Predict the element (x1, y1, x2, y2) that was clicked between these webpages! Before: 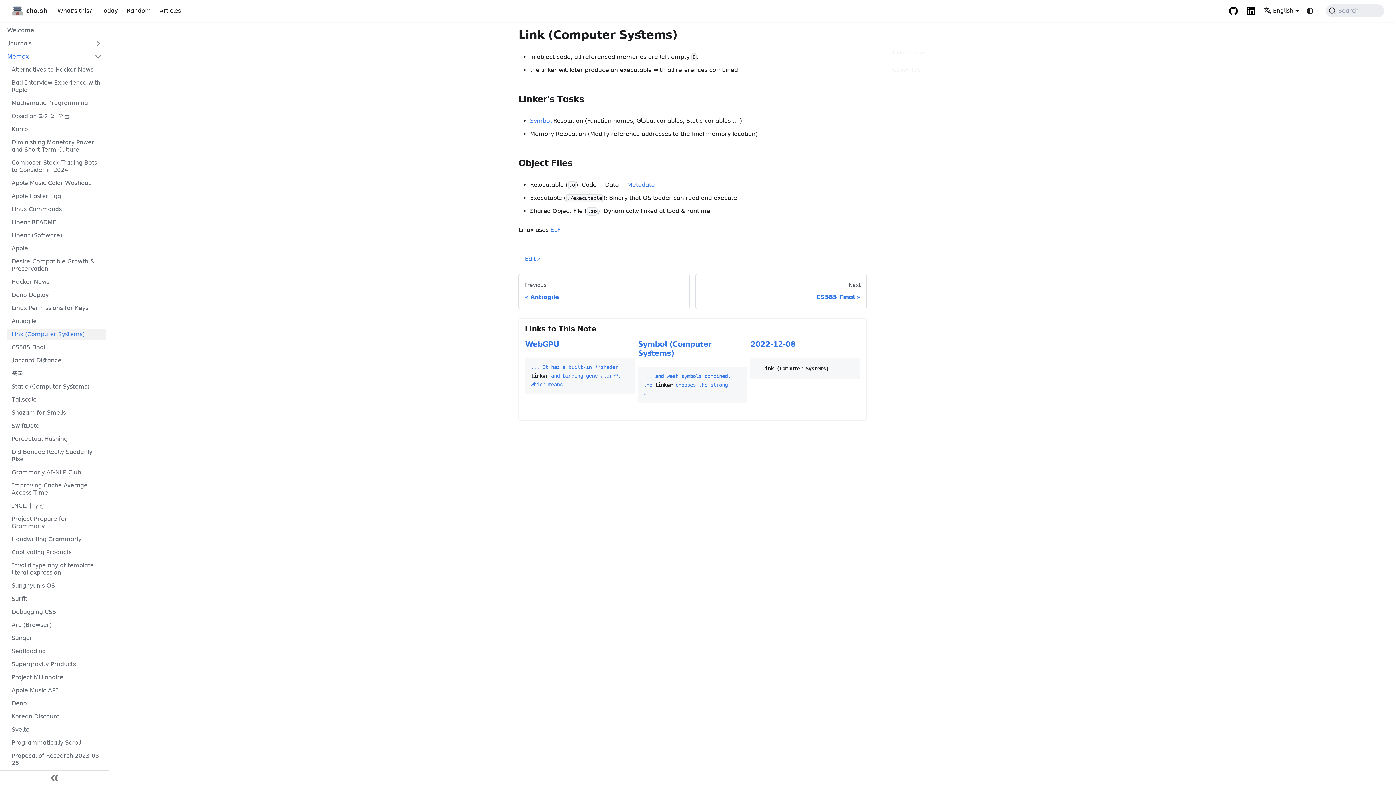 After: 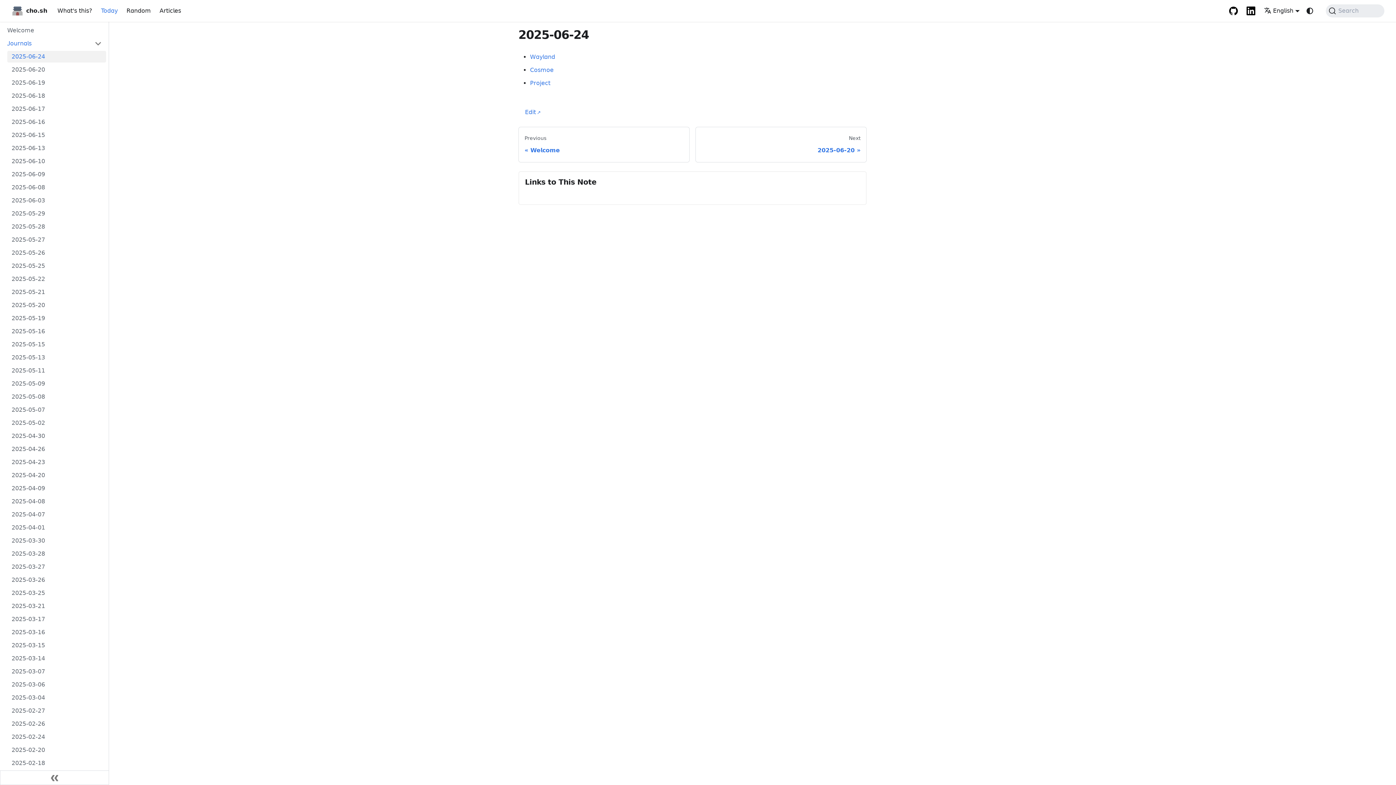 Action: label: Journals bbox: (2, 37, 106, 49)